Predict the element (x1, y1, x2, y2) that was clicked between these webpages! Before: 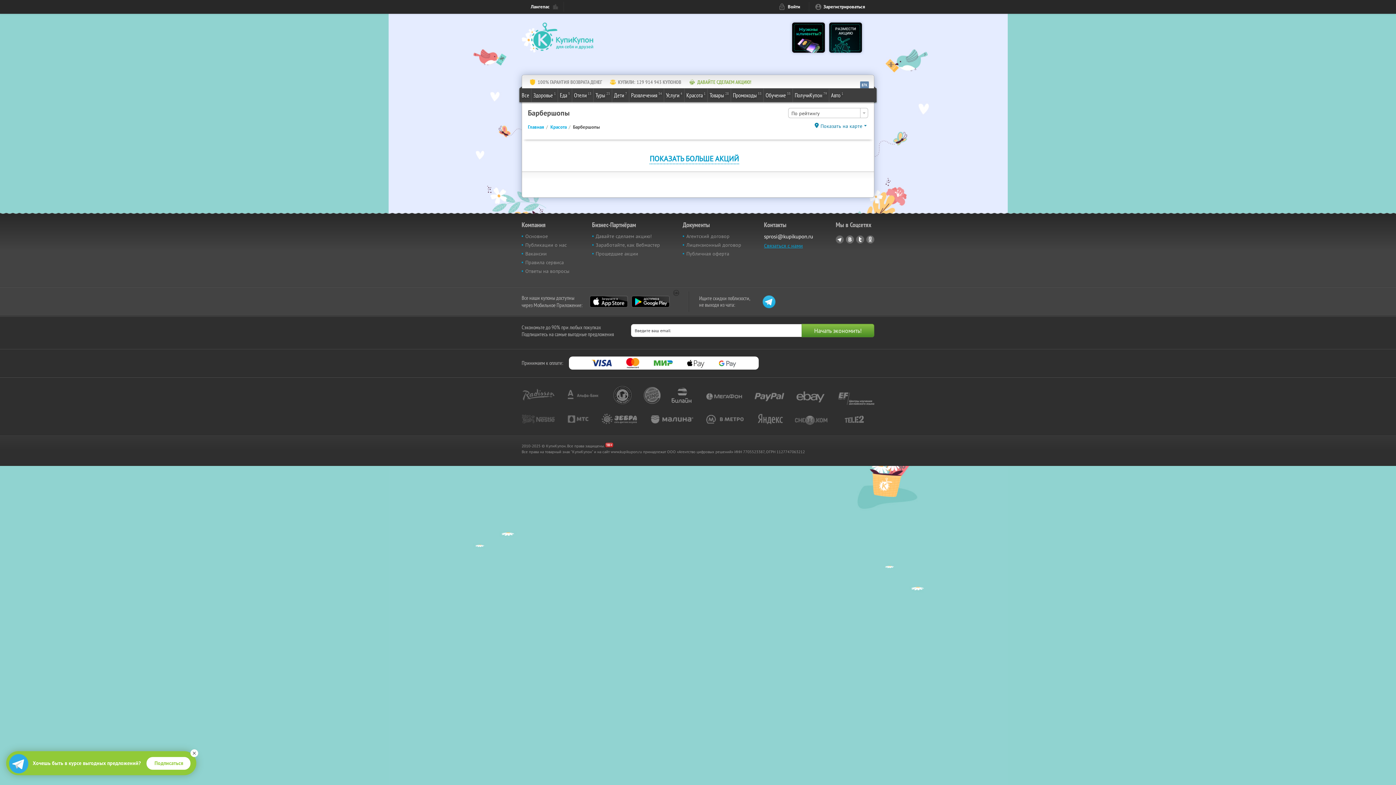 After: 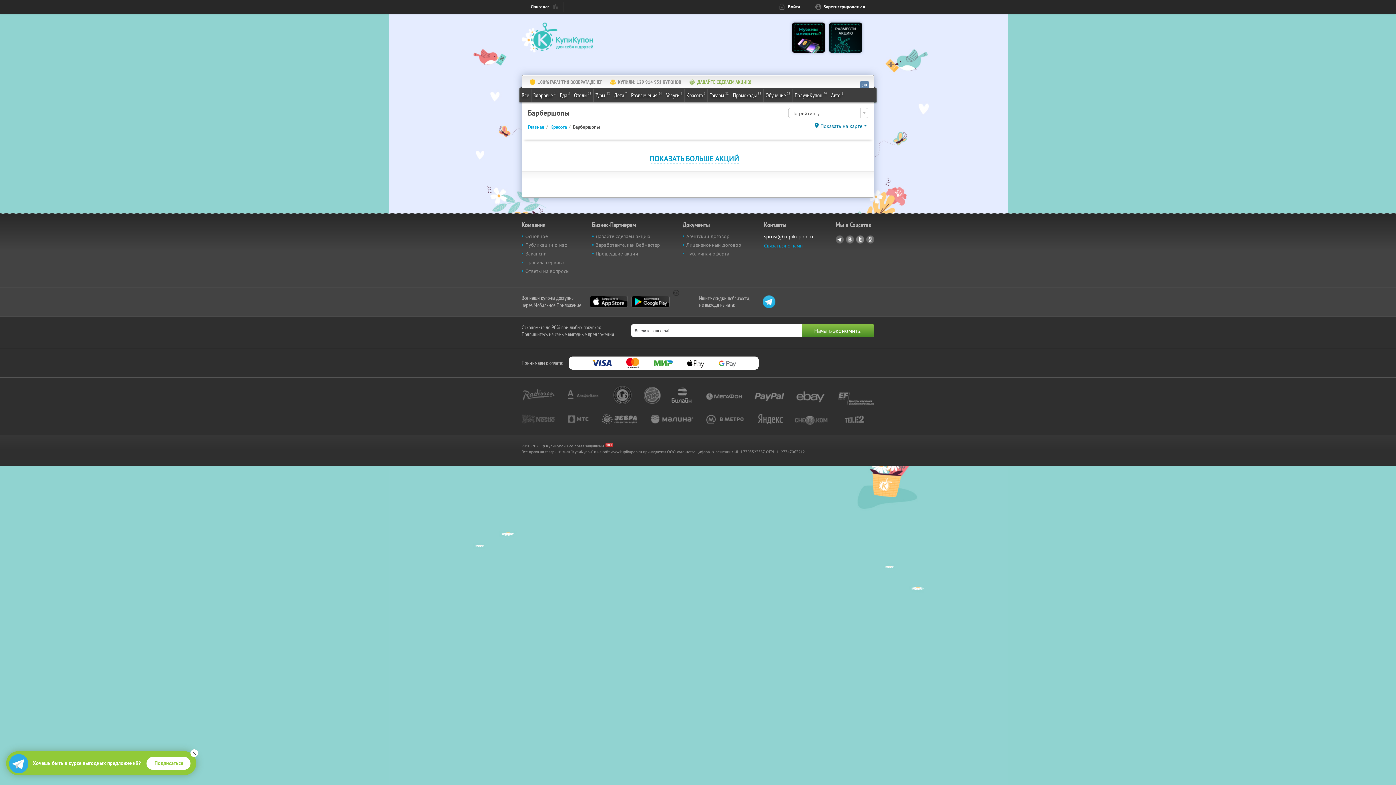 Action: label: Twitter bbox: (856, 235, 864, 243)